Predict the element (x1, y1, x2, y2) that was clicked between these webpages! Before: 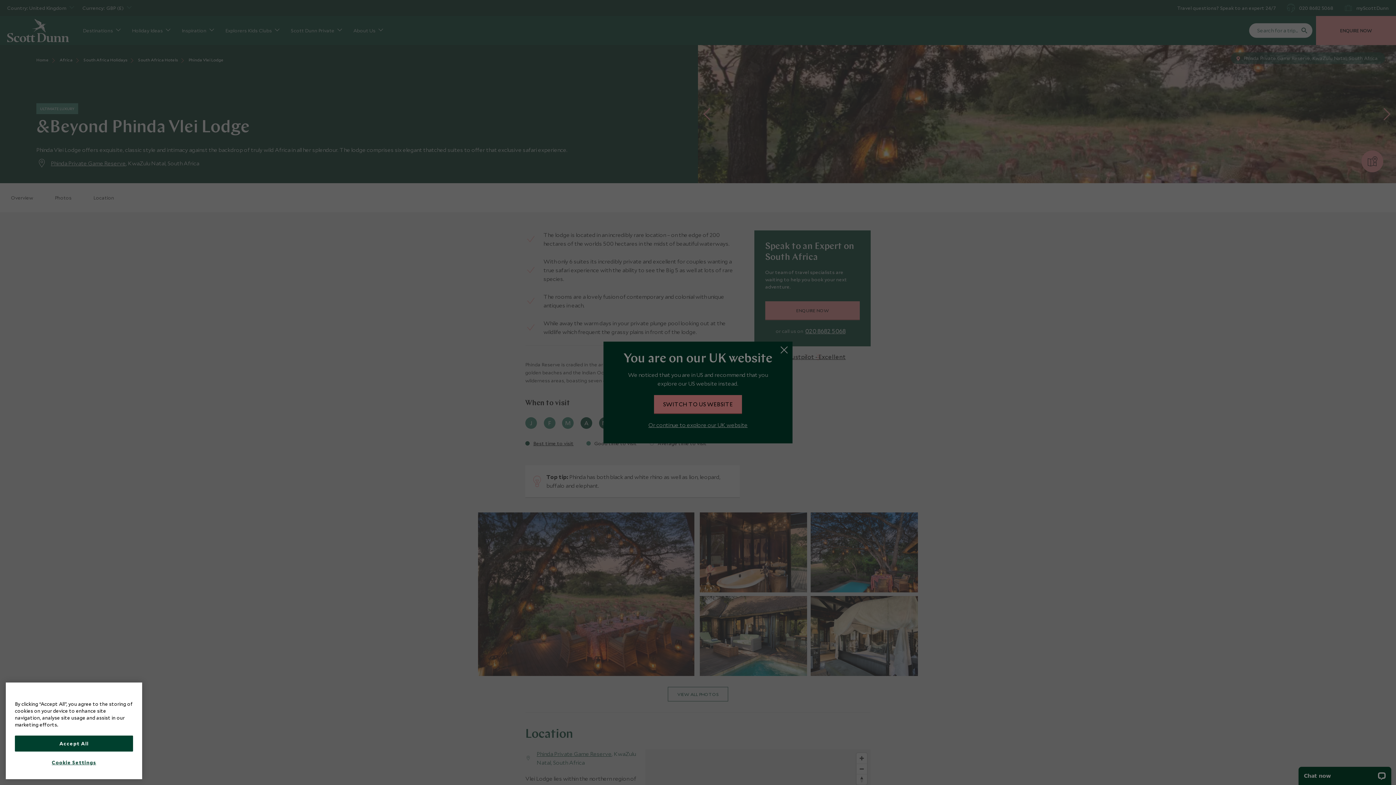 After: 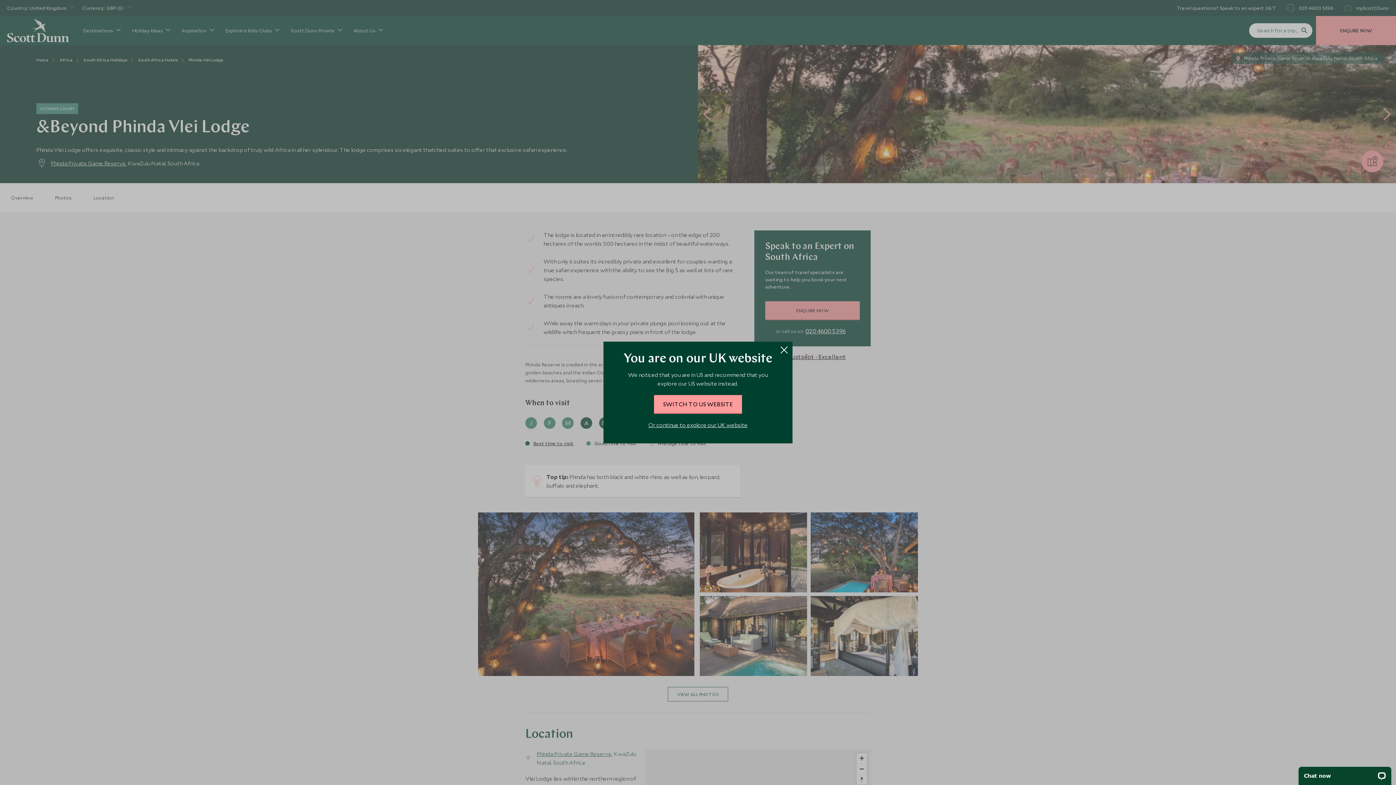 Action: label: Accept All bbox: (14, 735, 133, 751)